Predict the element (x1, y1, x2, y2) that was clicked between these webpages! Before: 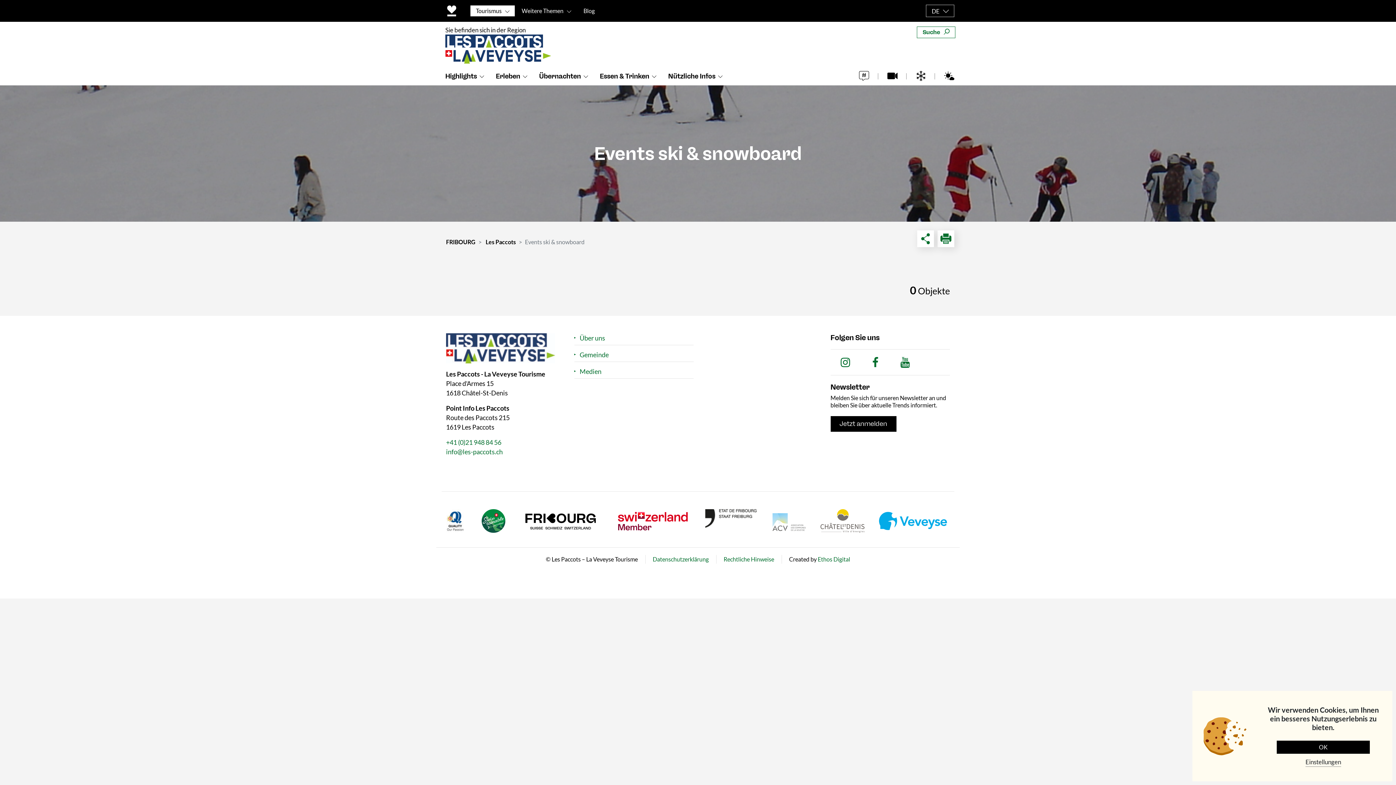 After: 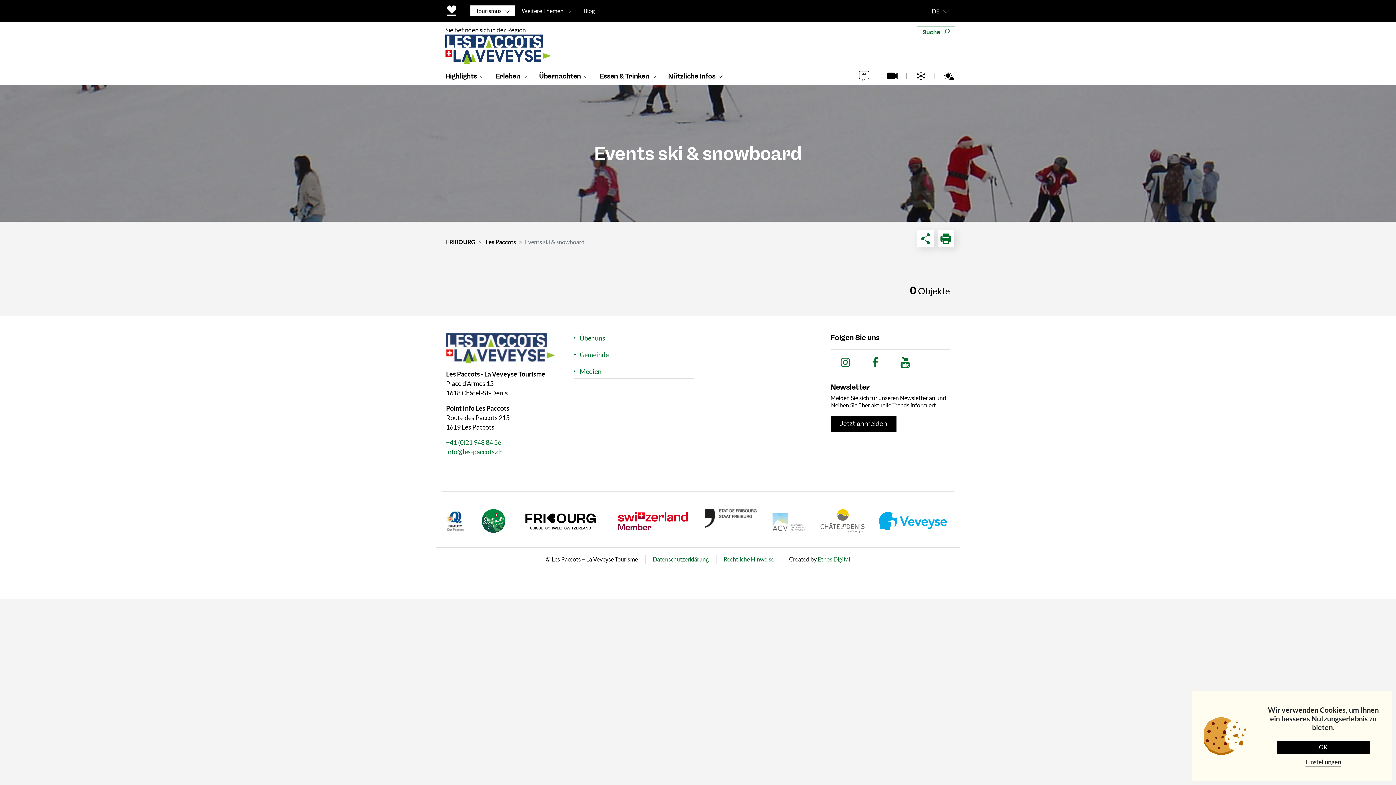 Action: bbox: (860, 357, 890, 368)